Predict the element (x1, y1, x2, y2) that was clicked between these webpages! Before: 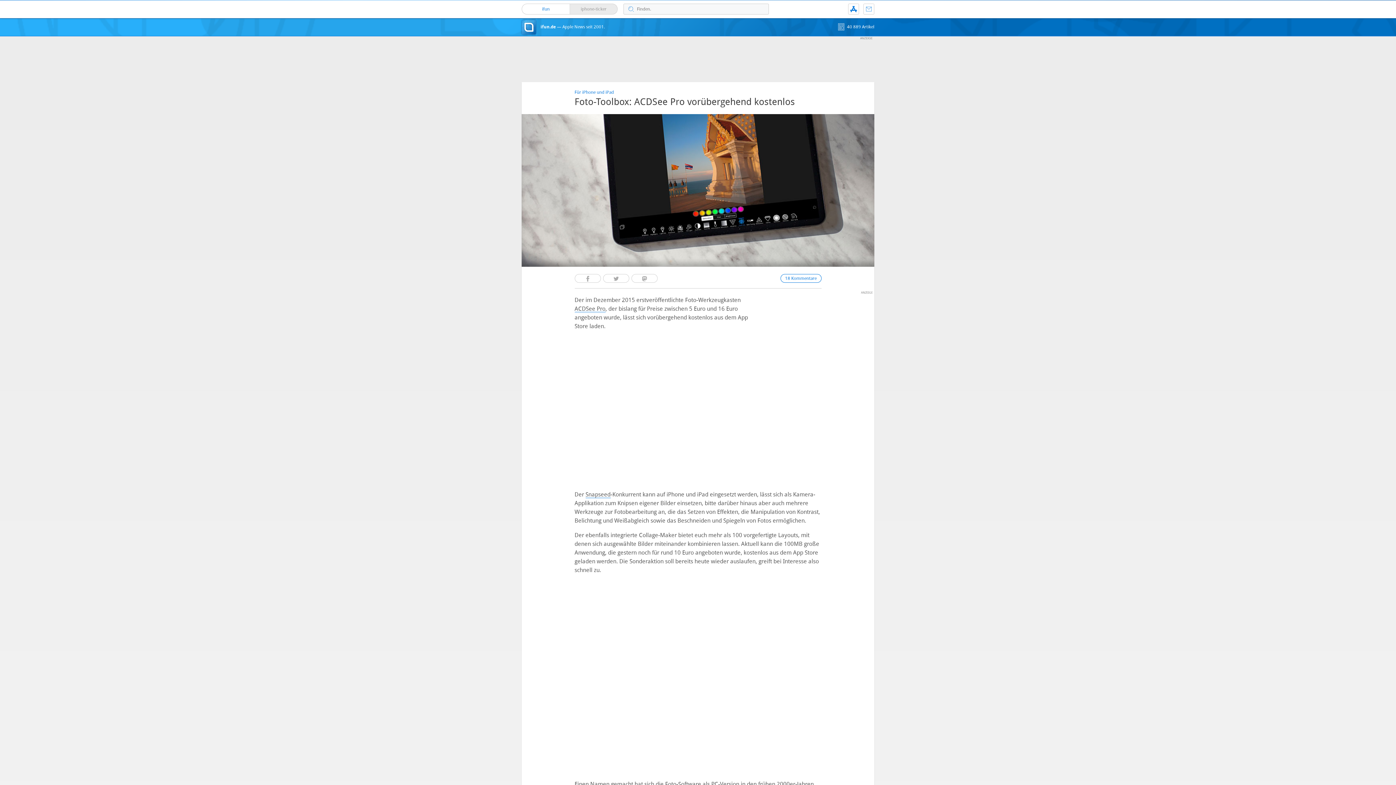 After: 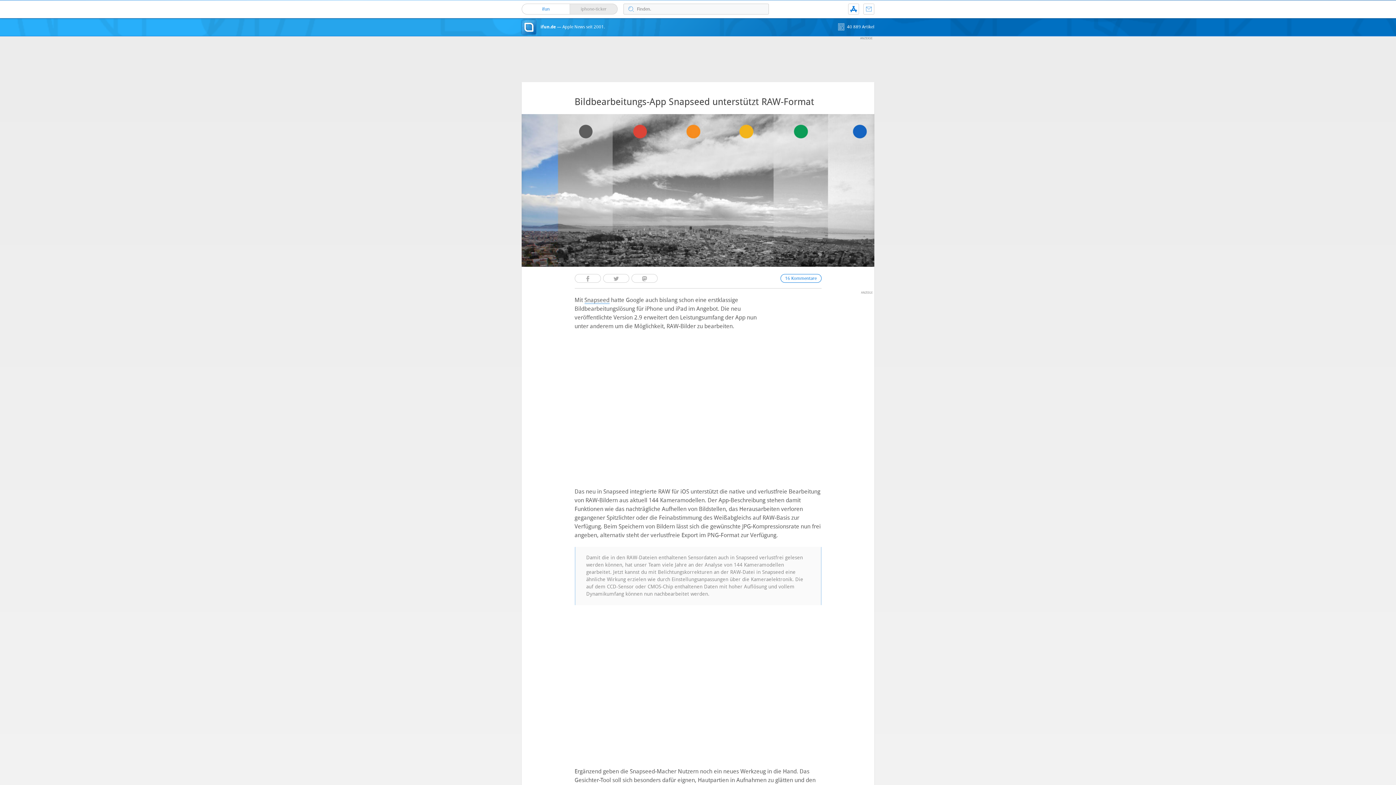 Action: label: Snapseed bbox: (585, 491, 610, 498)